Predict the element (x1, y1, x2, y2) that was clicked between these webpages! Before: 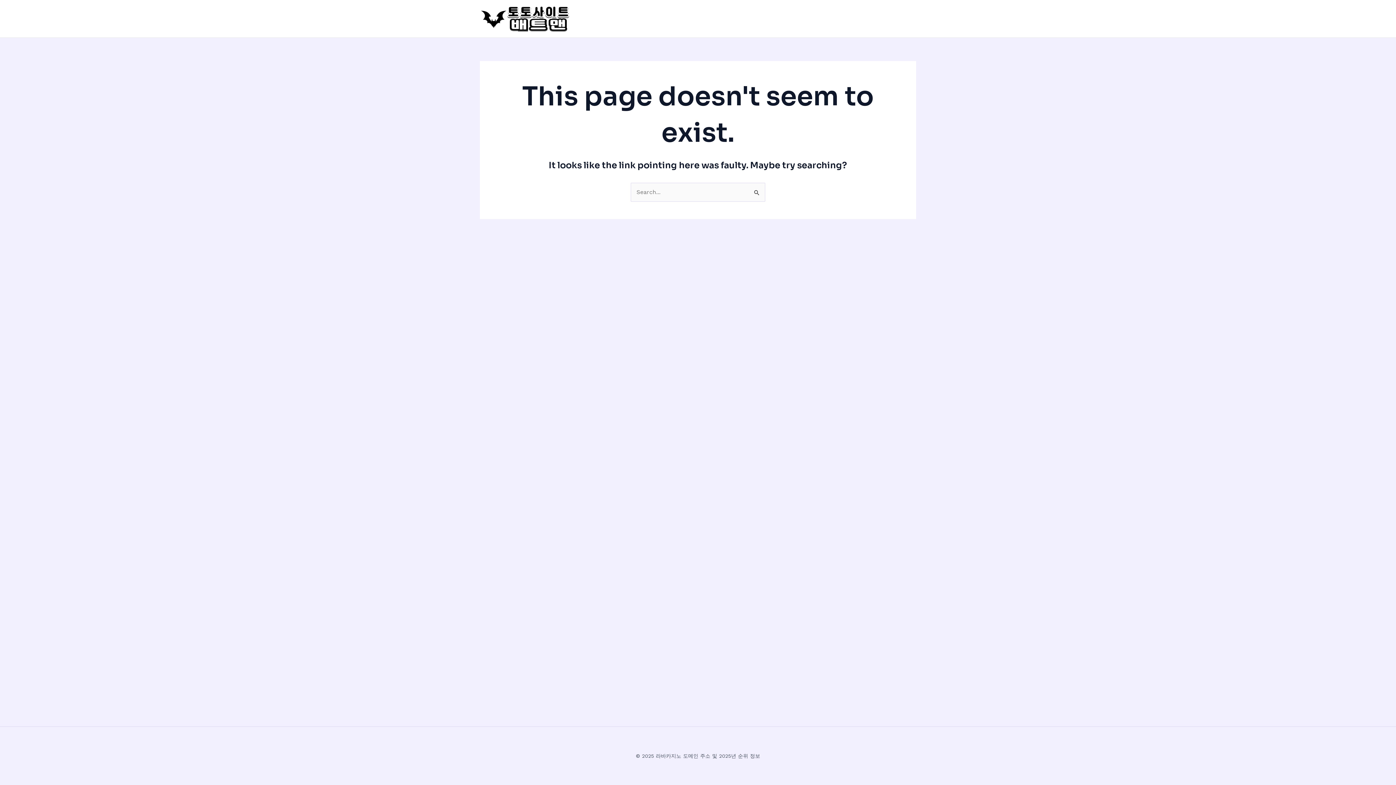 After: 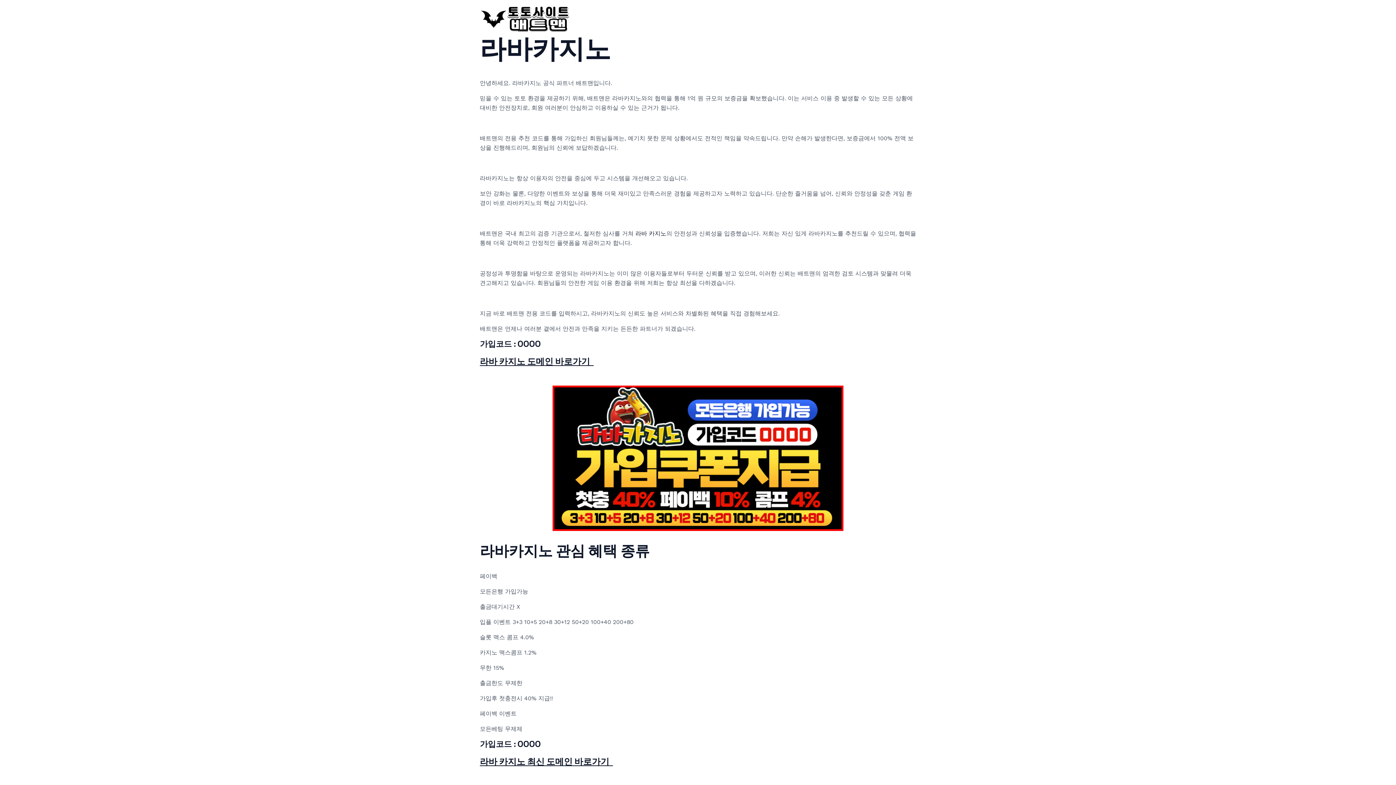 Action: bbox: (480, 14, 570, 21)